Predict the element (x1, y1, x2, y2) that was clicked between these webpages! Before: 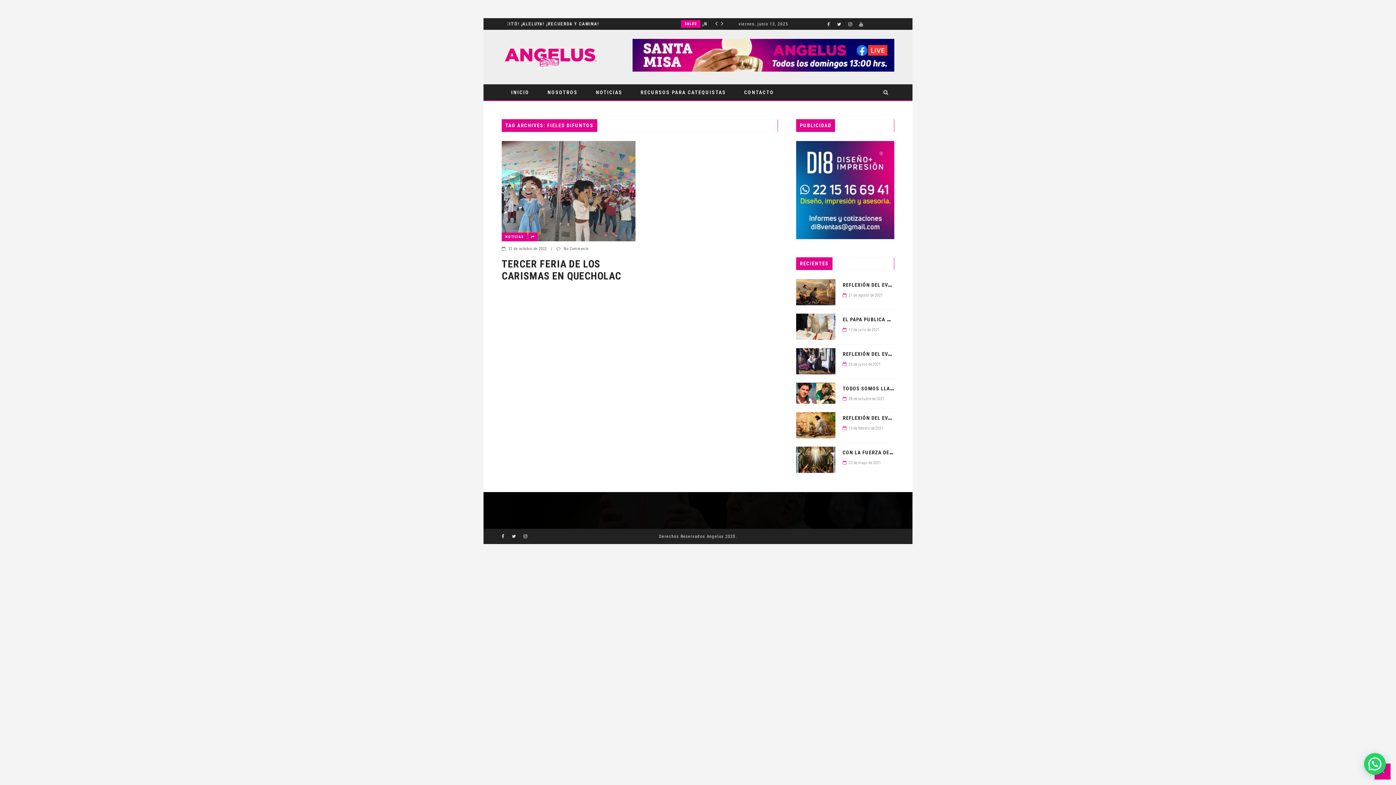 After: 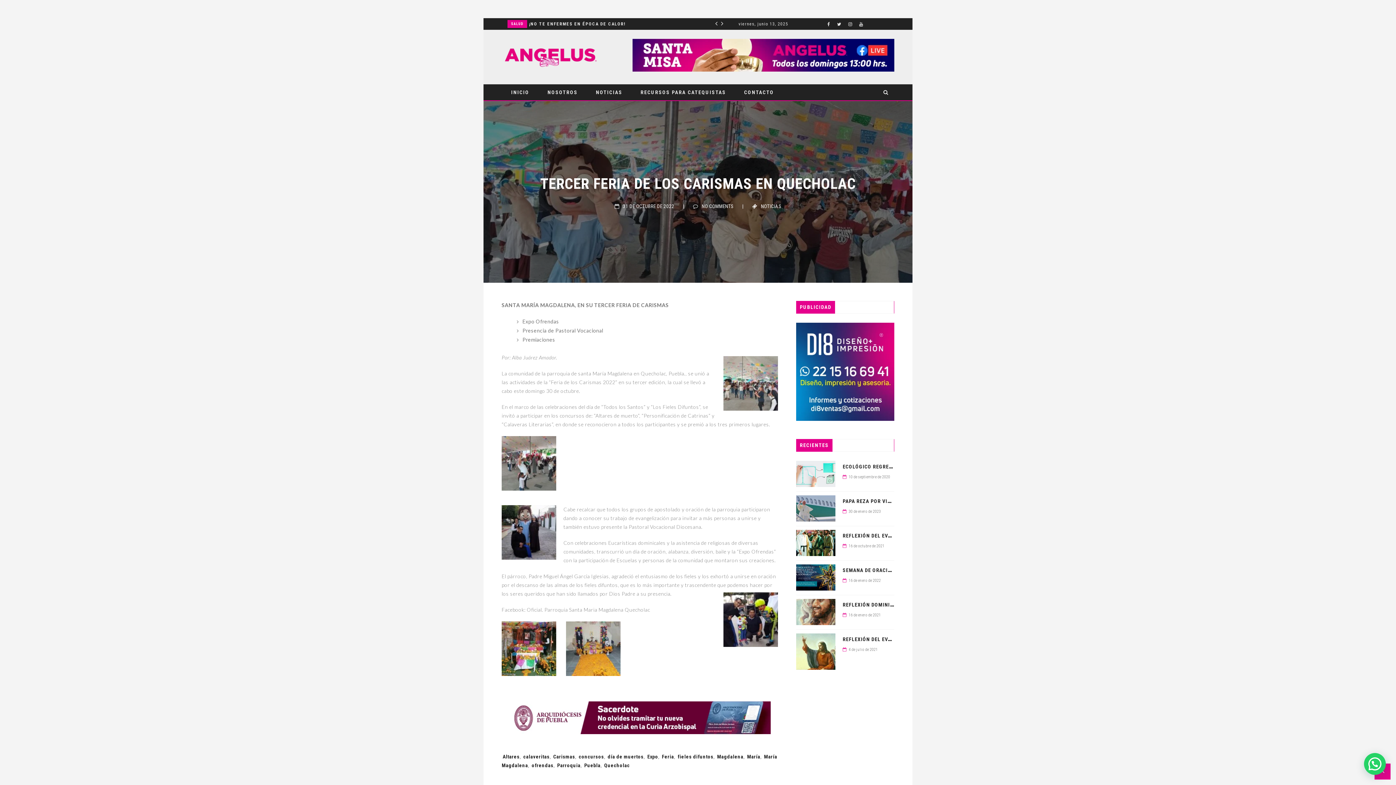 Action: bbox: (501, 187, 635, 193)